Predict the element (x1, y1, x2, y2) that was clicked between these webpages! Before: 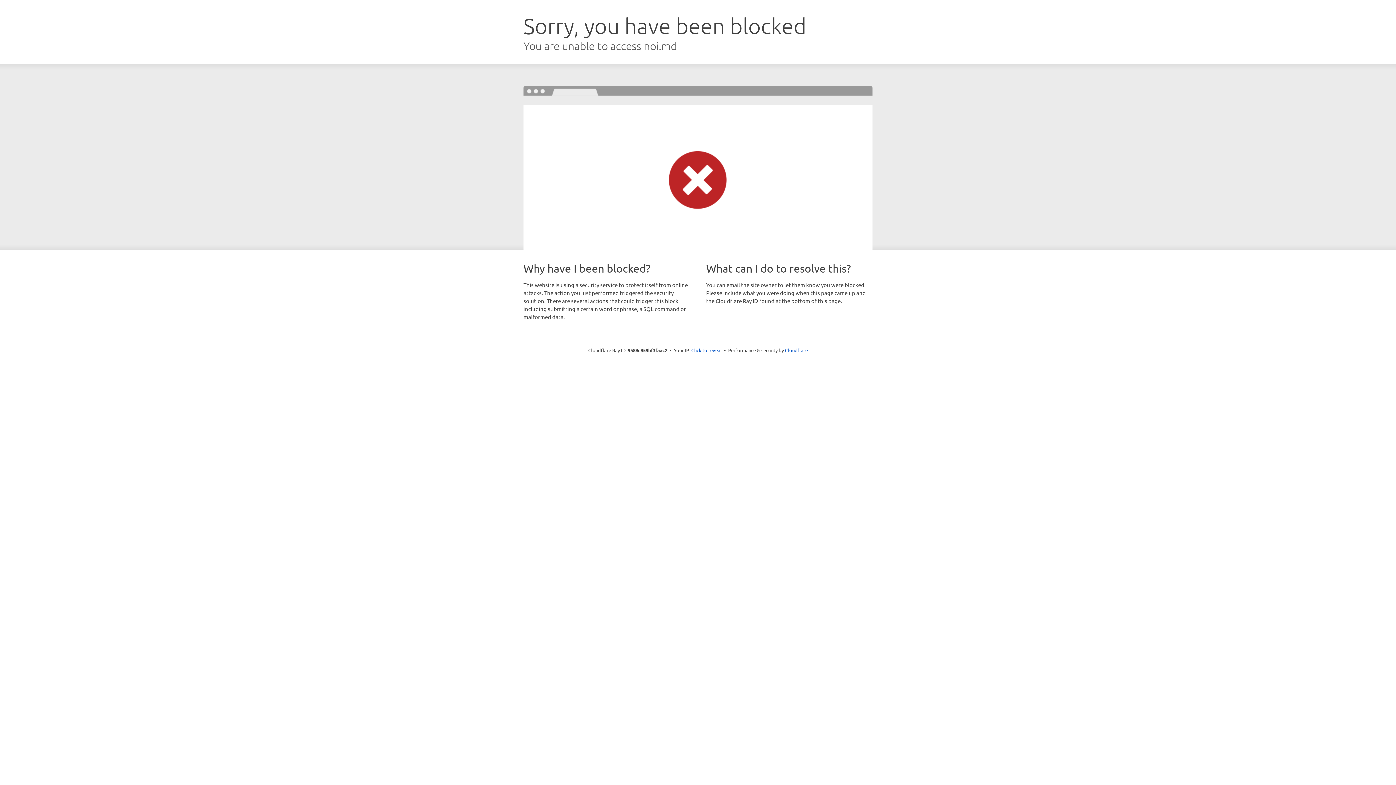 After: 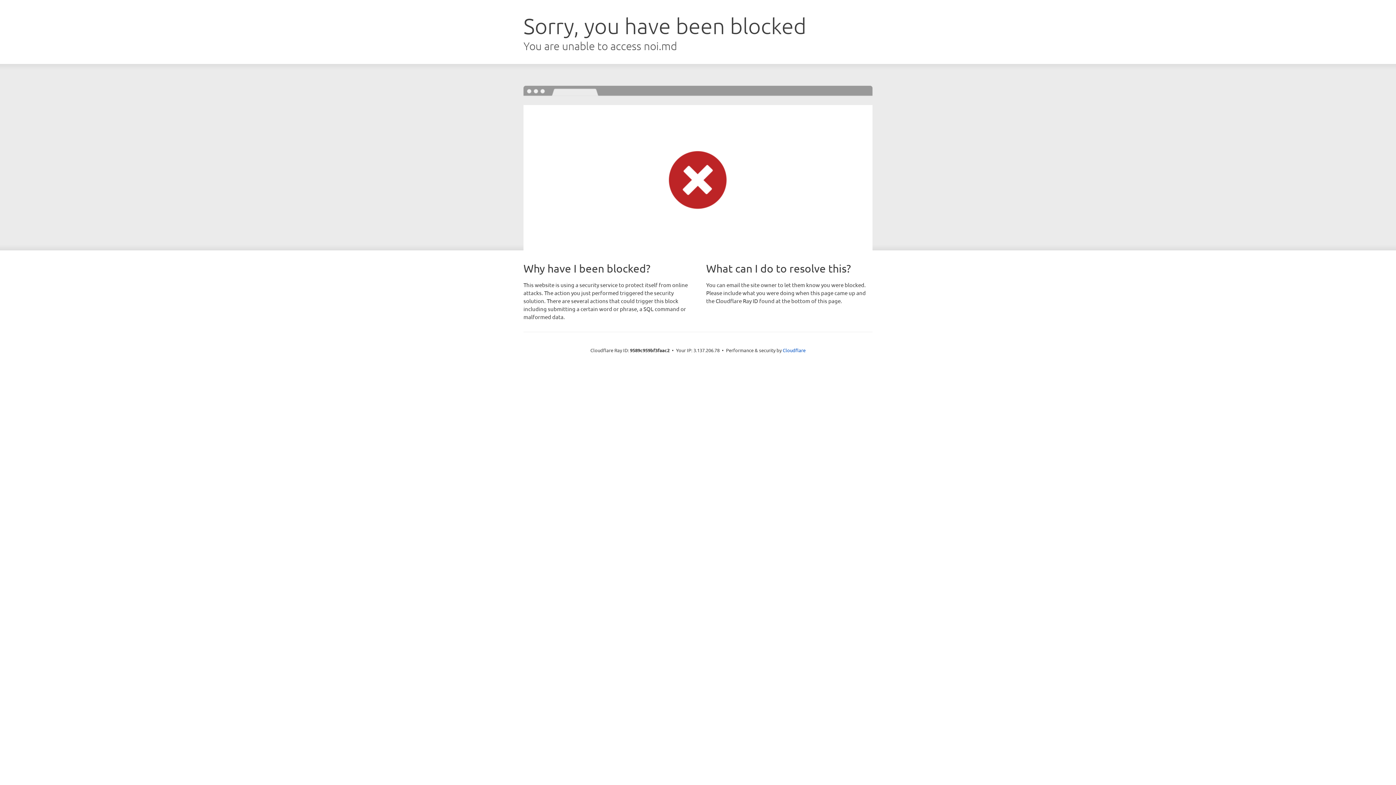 Action: label: Click to reveal bbox: (691, 346, 722, 353)